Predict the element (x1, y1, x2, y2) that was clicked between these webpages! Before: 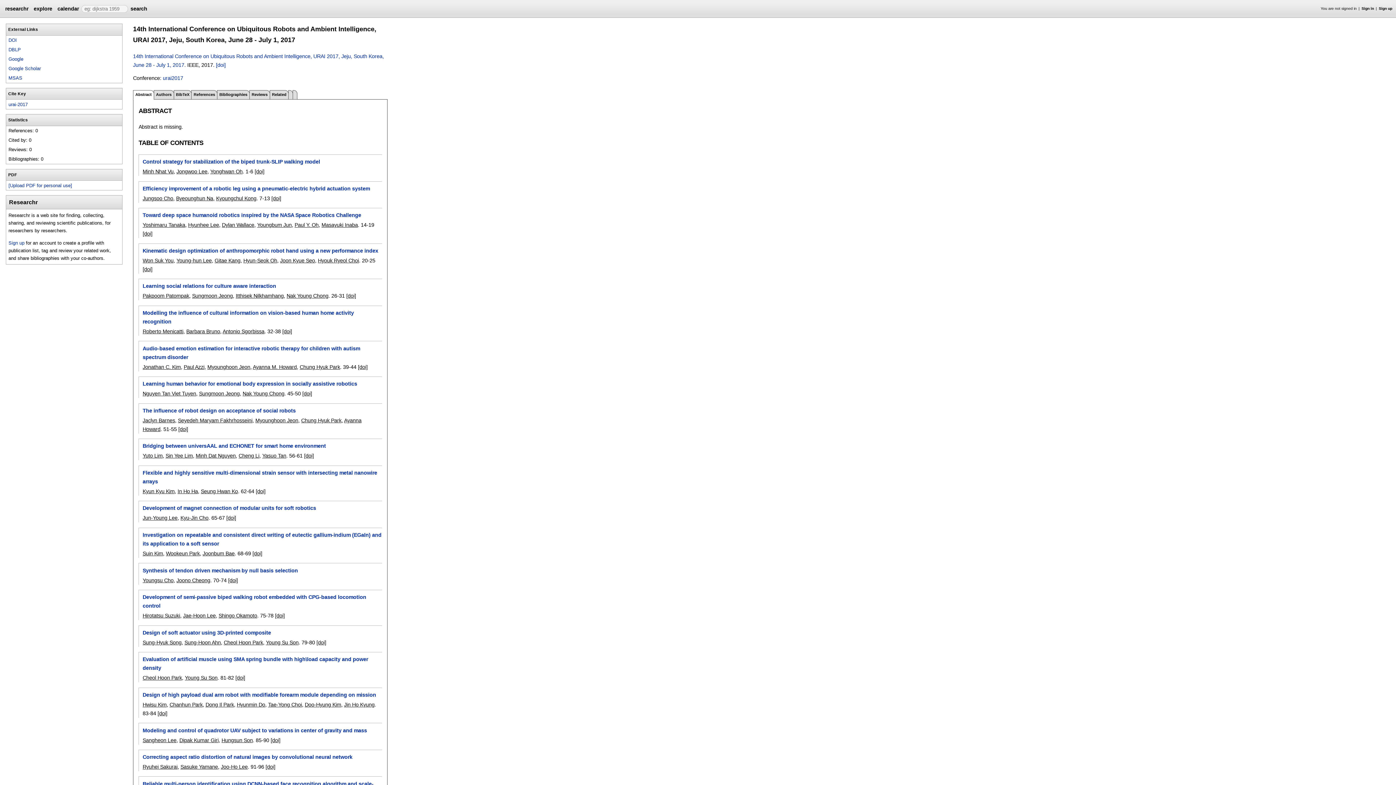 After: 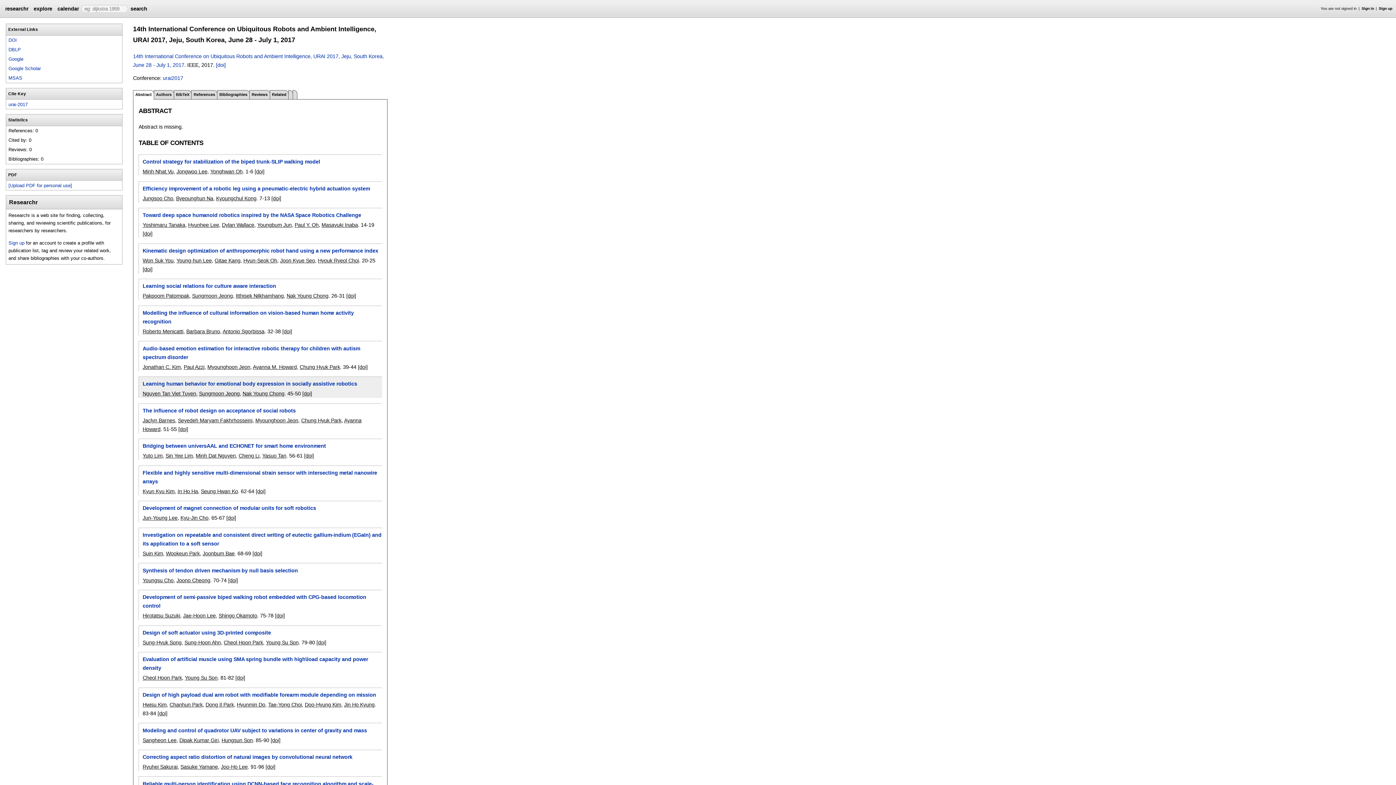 Action: label: [doi] bbox: (302, 390, 312, 396)